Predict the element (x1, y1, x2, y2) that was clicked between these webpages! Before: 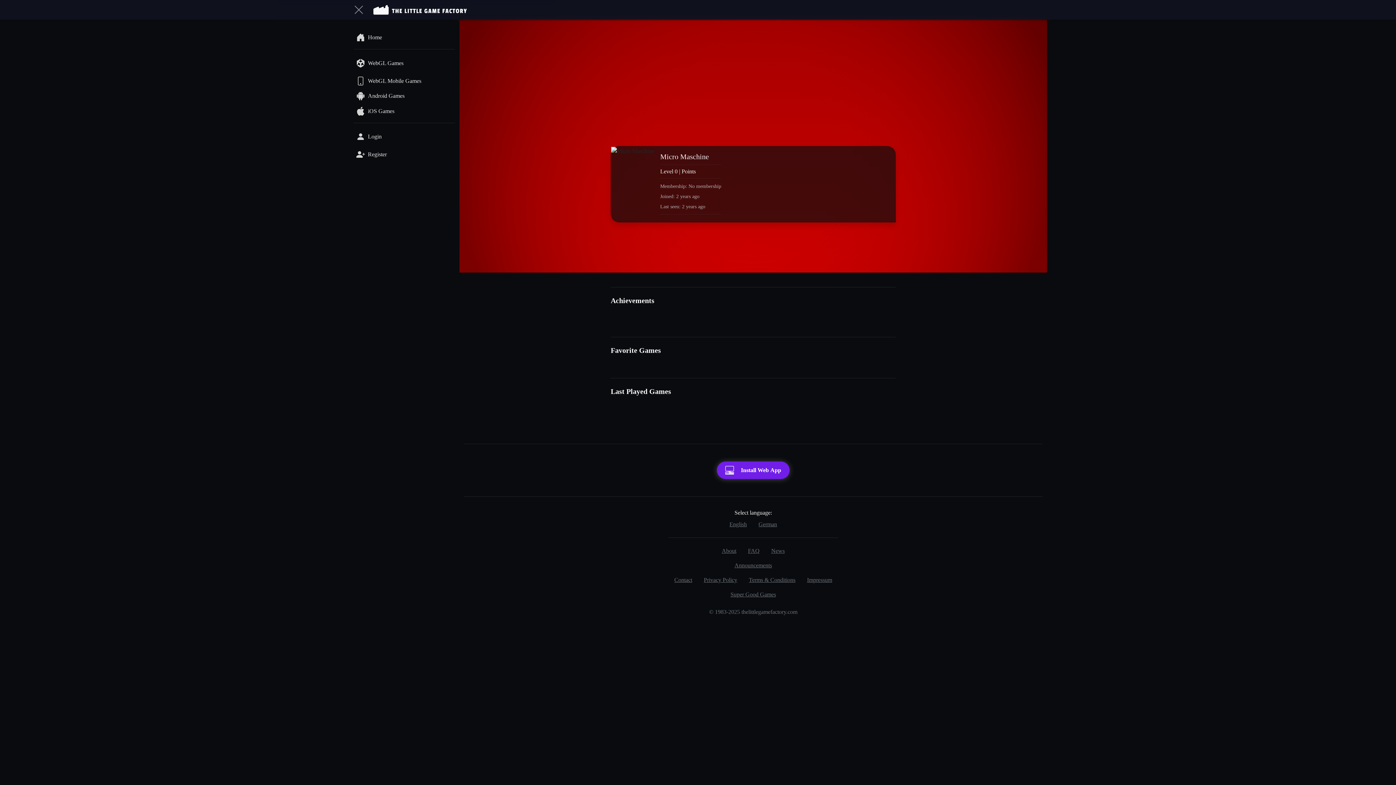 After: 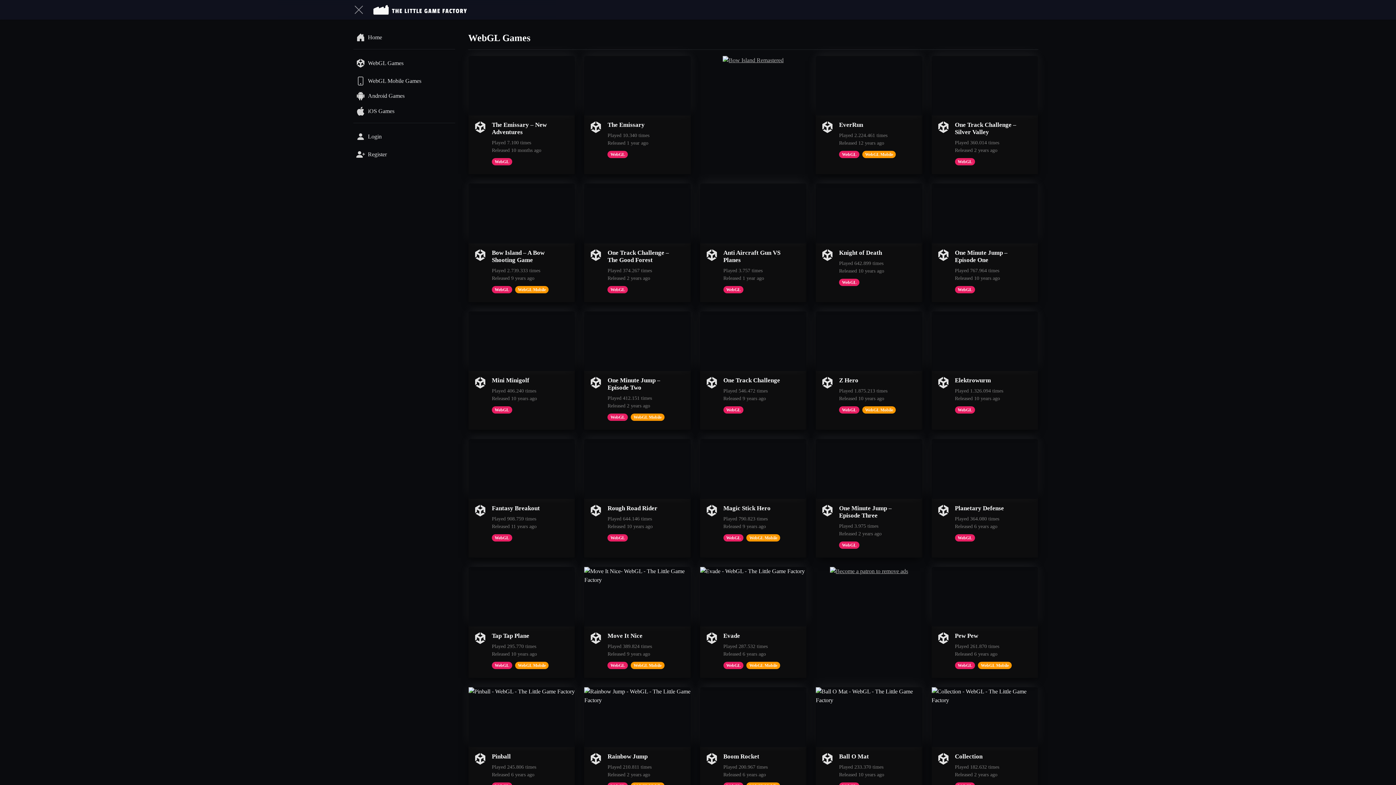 Action: label: © 1983-2025 thelittlegamefactory.com bbox: (709, 609, 797, 615)